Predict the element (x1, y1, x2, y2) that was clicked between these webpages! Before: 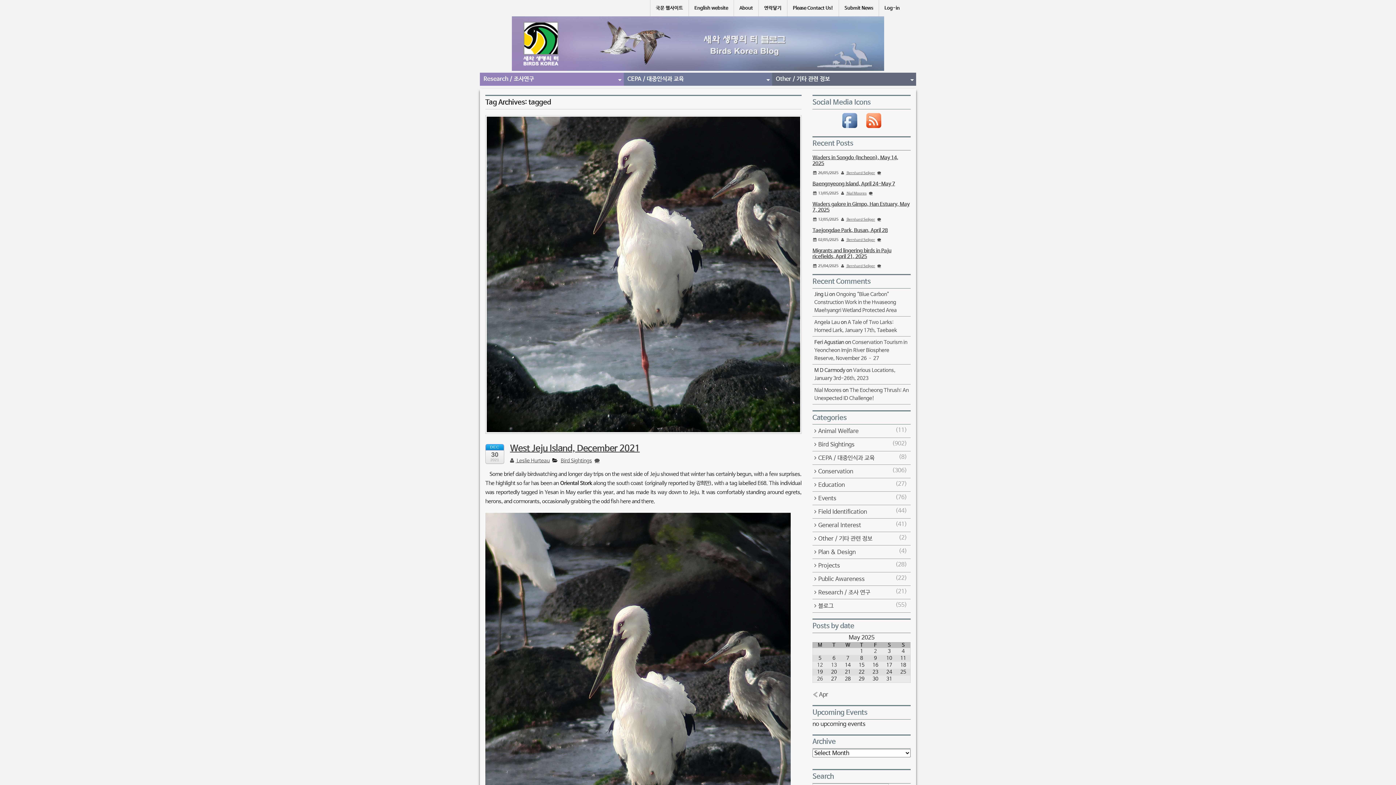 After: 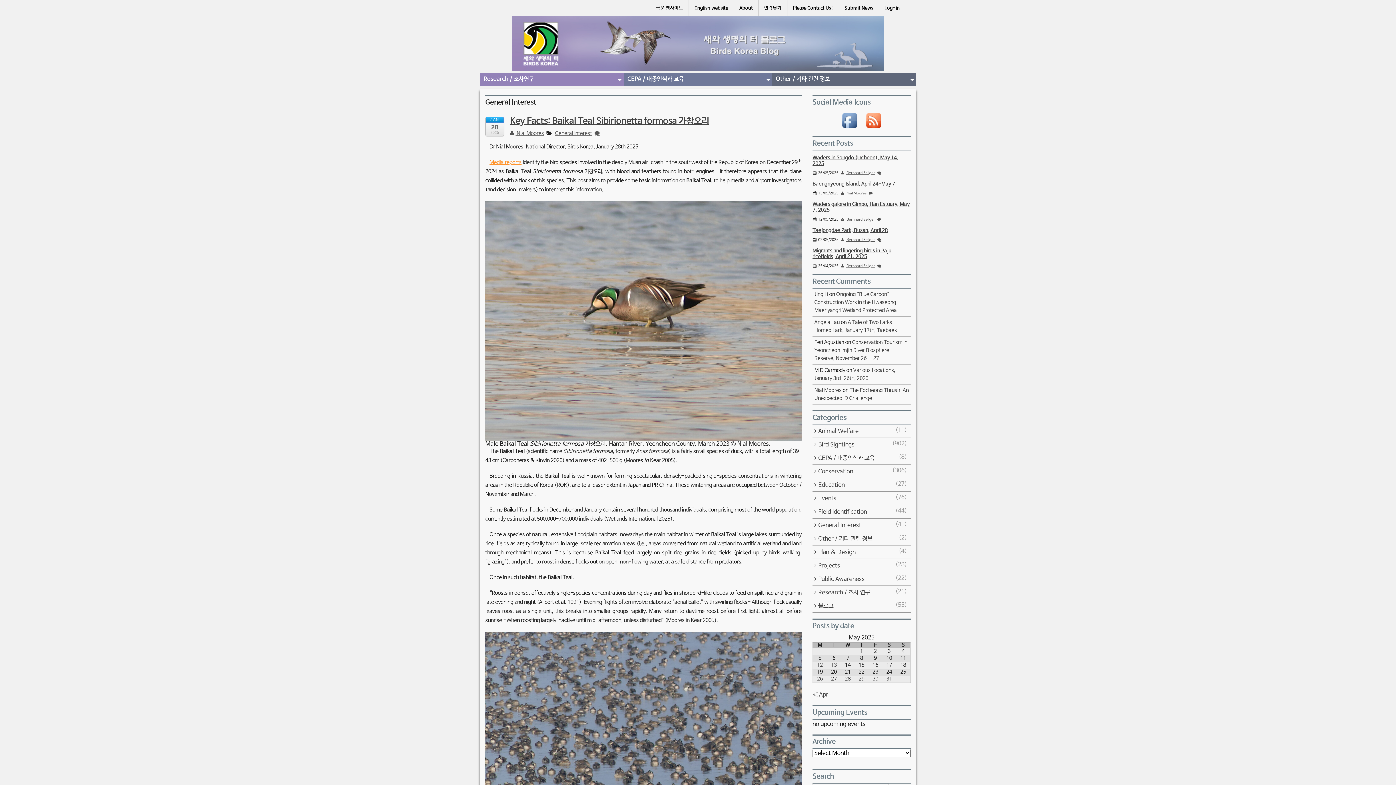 Action: bbox: (812, 519, 910, 532) label: General Interest